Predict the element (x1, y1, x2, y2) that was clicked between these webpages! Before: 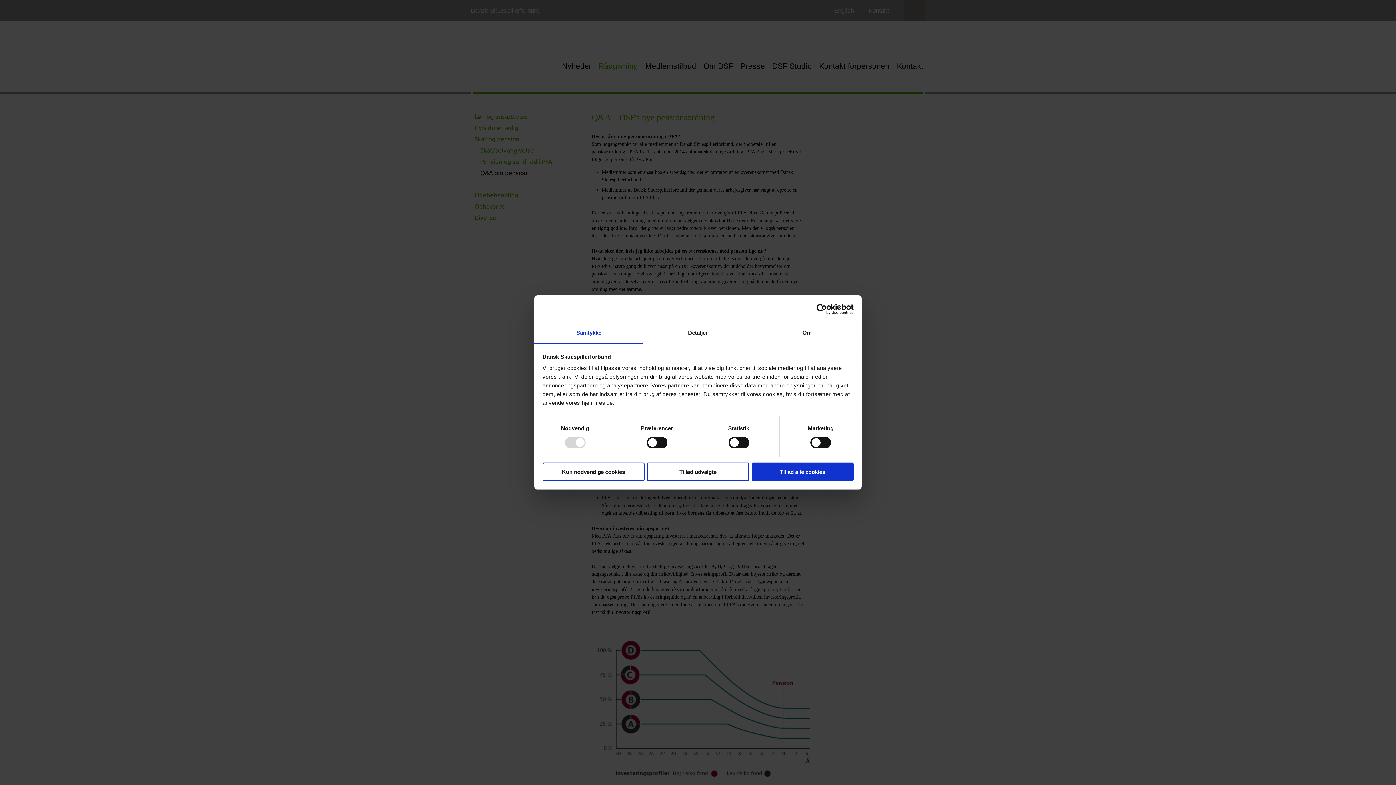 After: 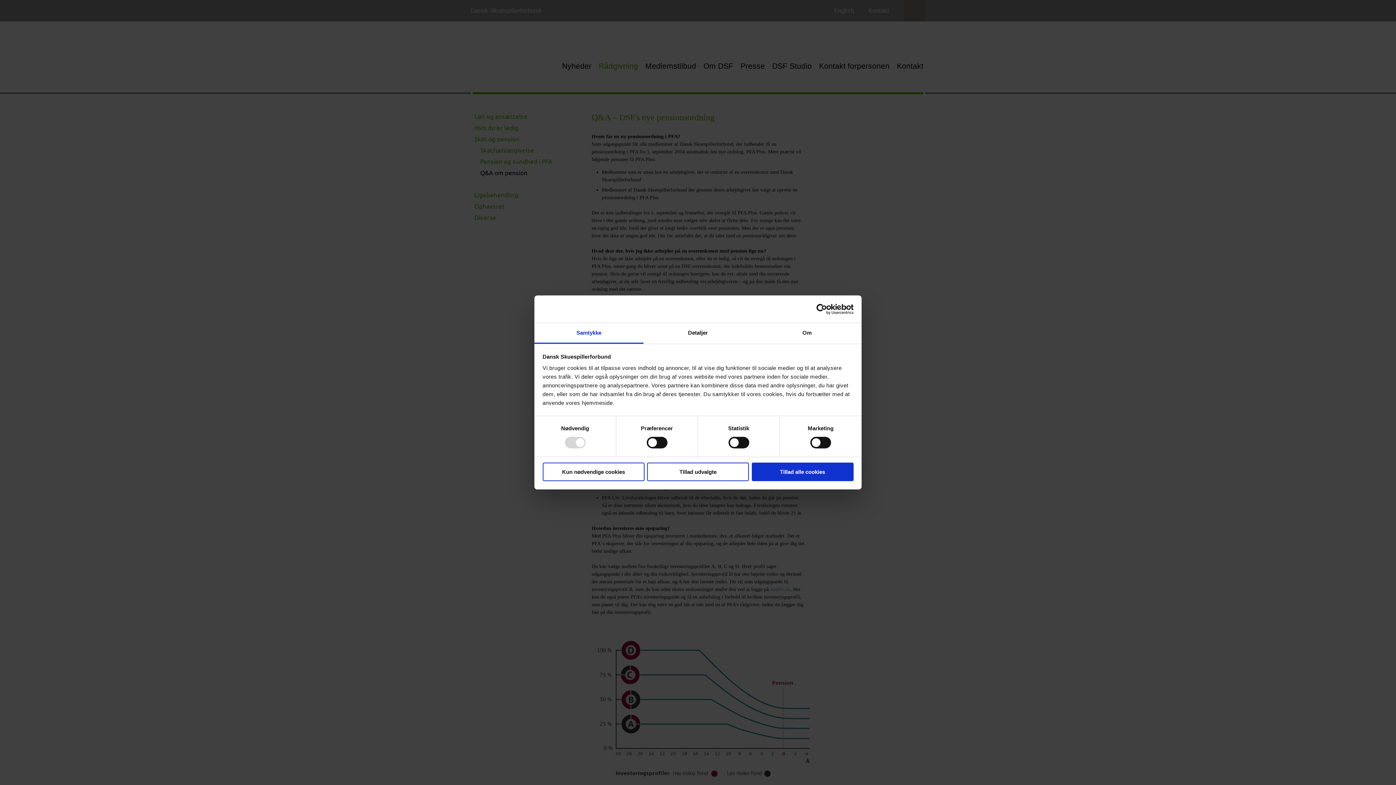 Action: label: Samtykke bbox: (534, 323, 643, 343)